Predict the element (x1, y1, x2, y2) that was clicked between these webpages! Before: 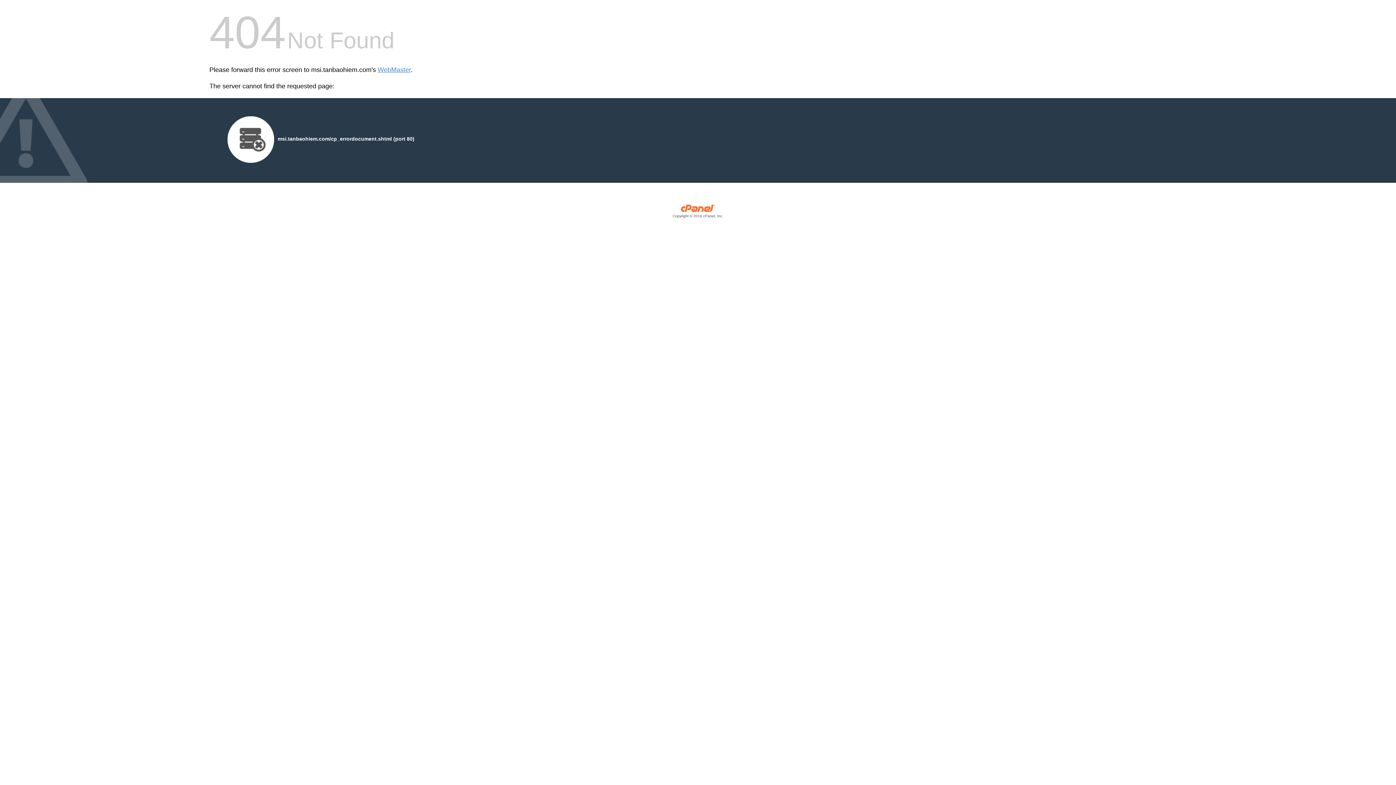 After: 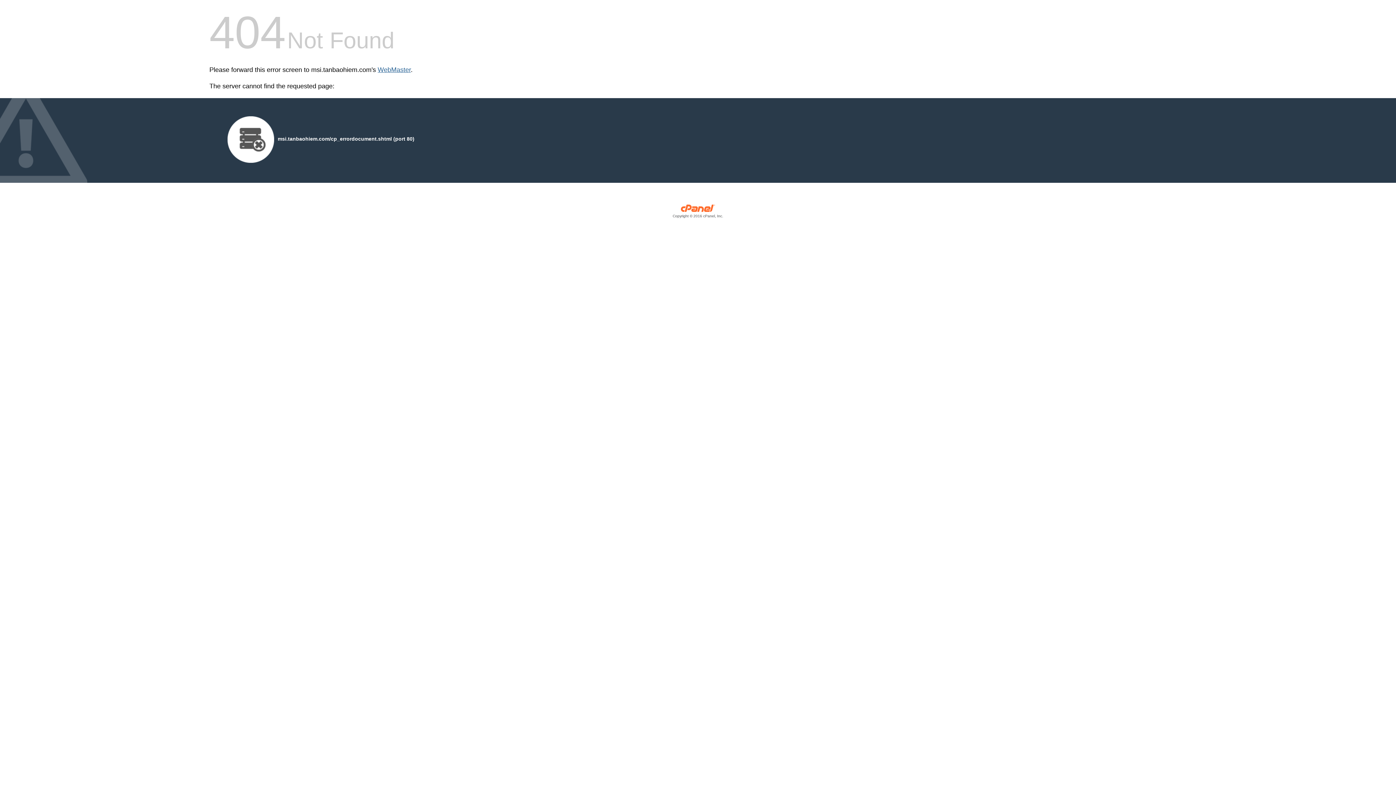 Action: bbox: (377, 66, 410, 73) label: WebMaster